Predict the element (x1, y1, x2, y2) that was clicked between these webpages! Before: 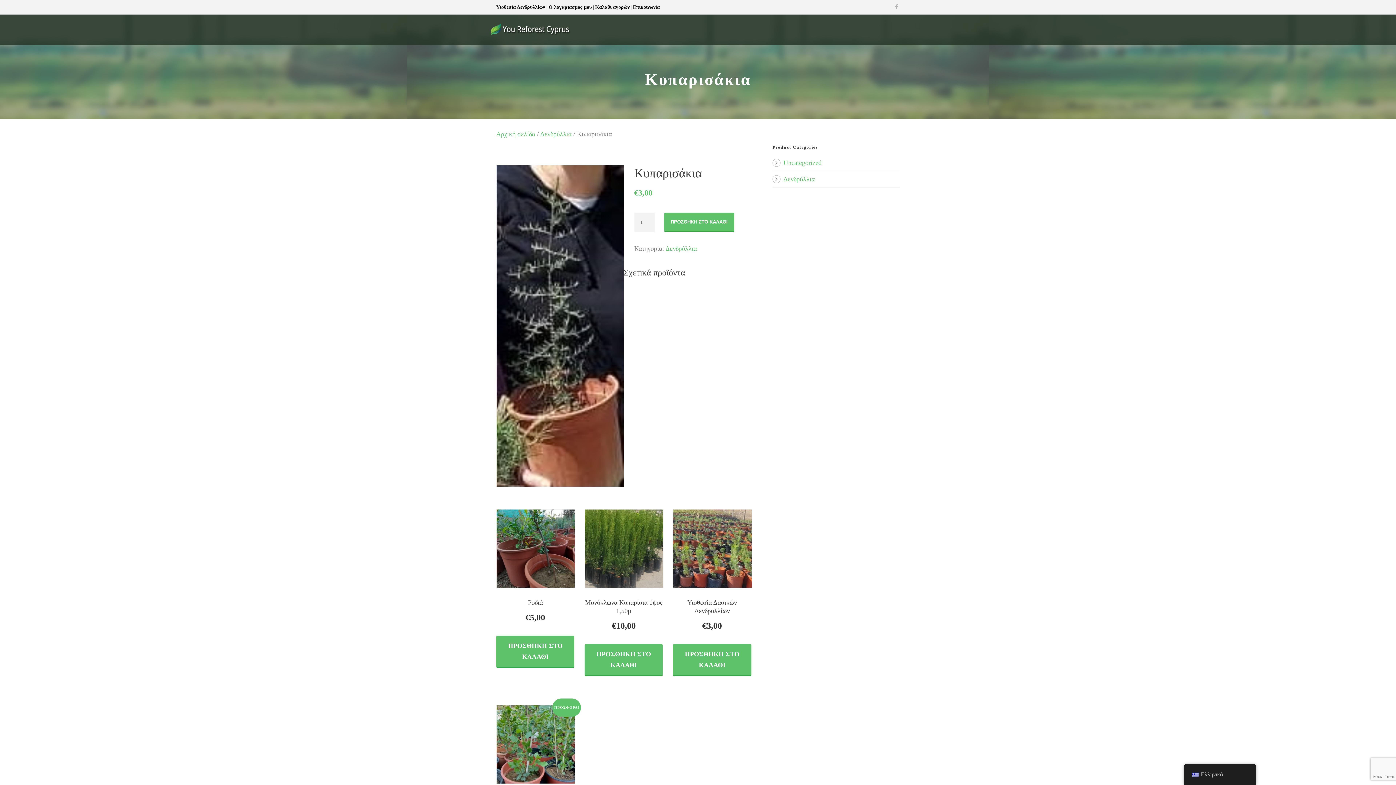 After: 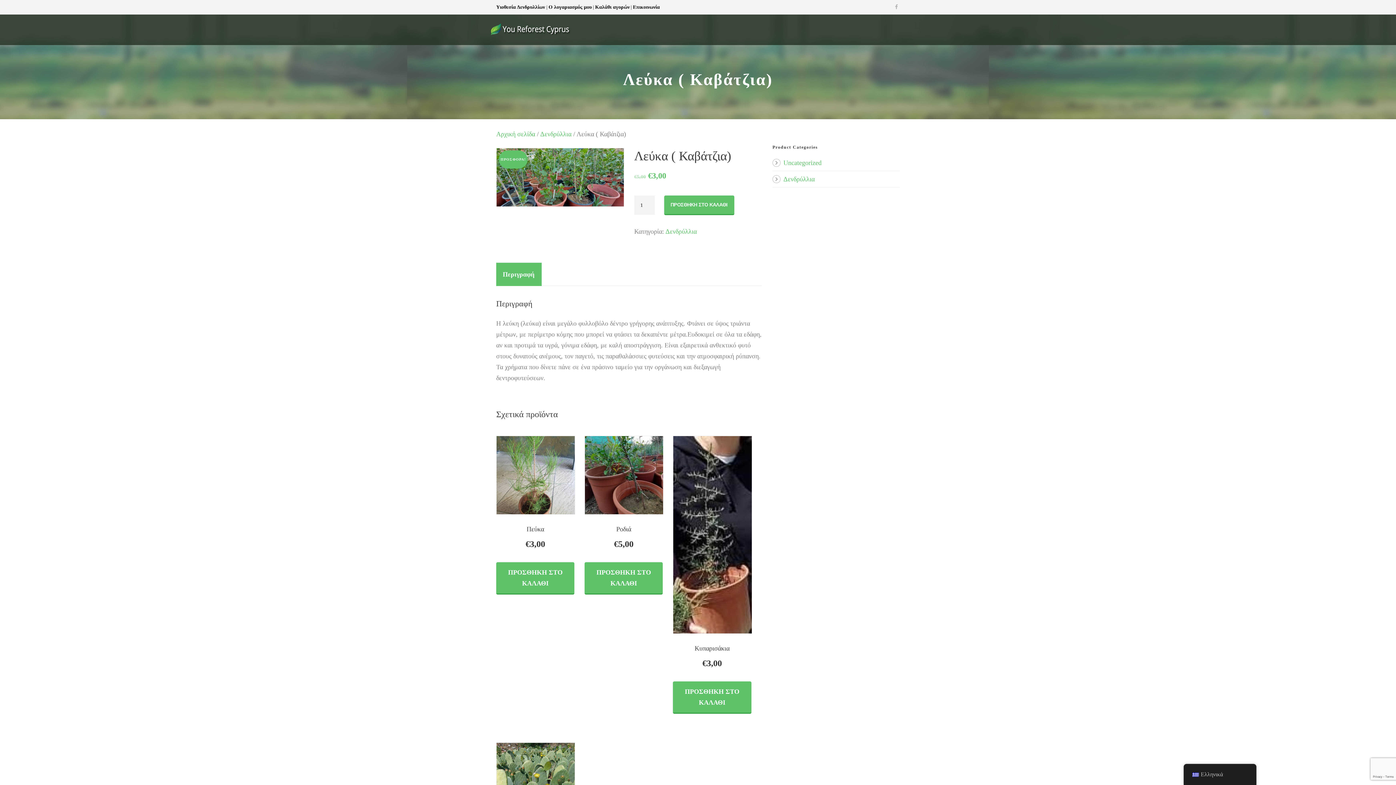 Action: label: ΠΡΟΣΦΟΡΑ!
Λεύκα ( Καβάτζια)
€5,00 
Original price was: €5,00.
€3,00
Η τρέχουσα τιμή είναι: €3,00. bbox: (496, 705, 574, 821)